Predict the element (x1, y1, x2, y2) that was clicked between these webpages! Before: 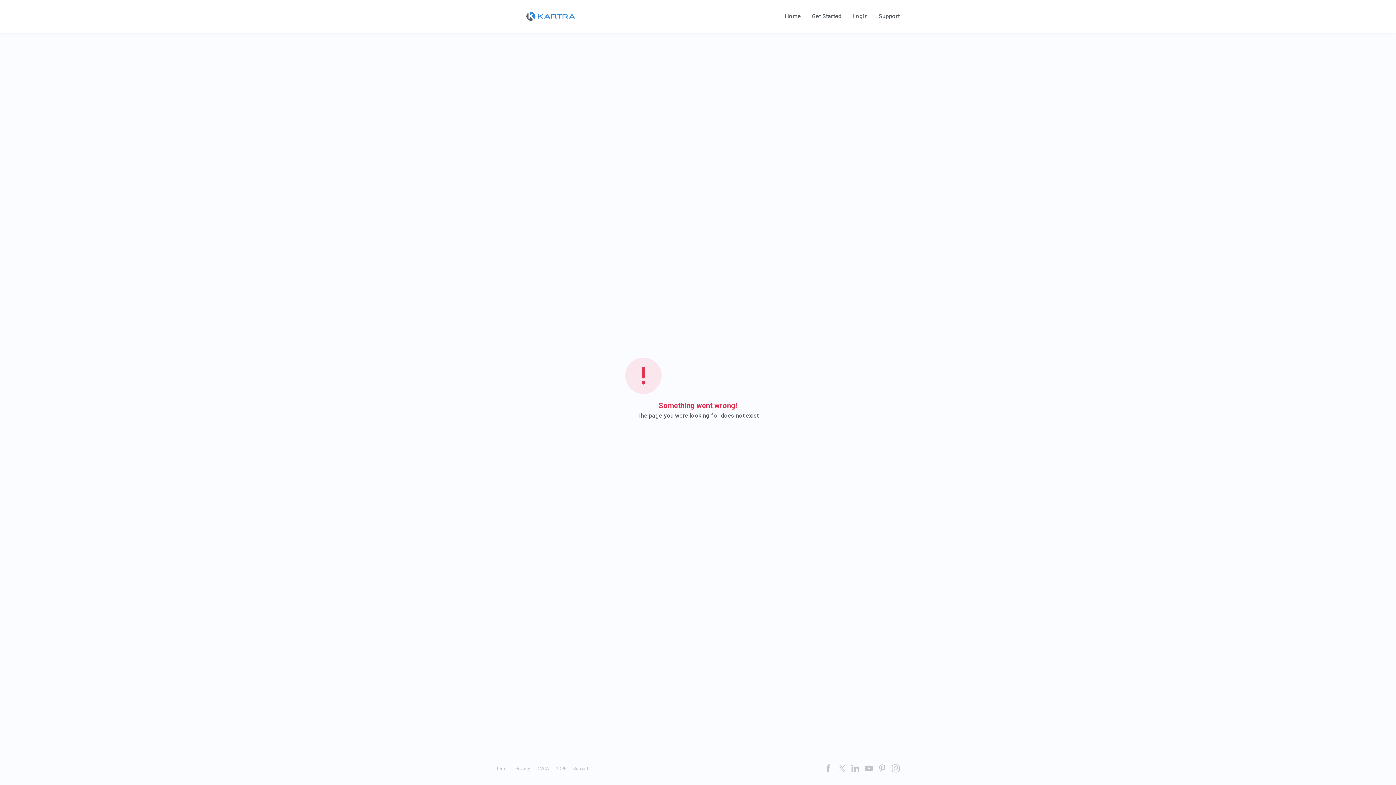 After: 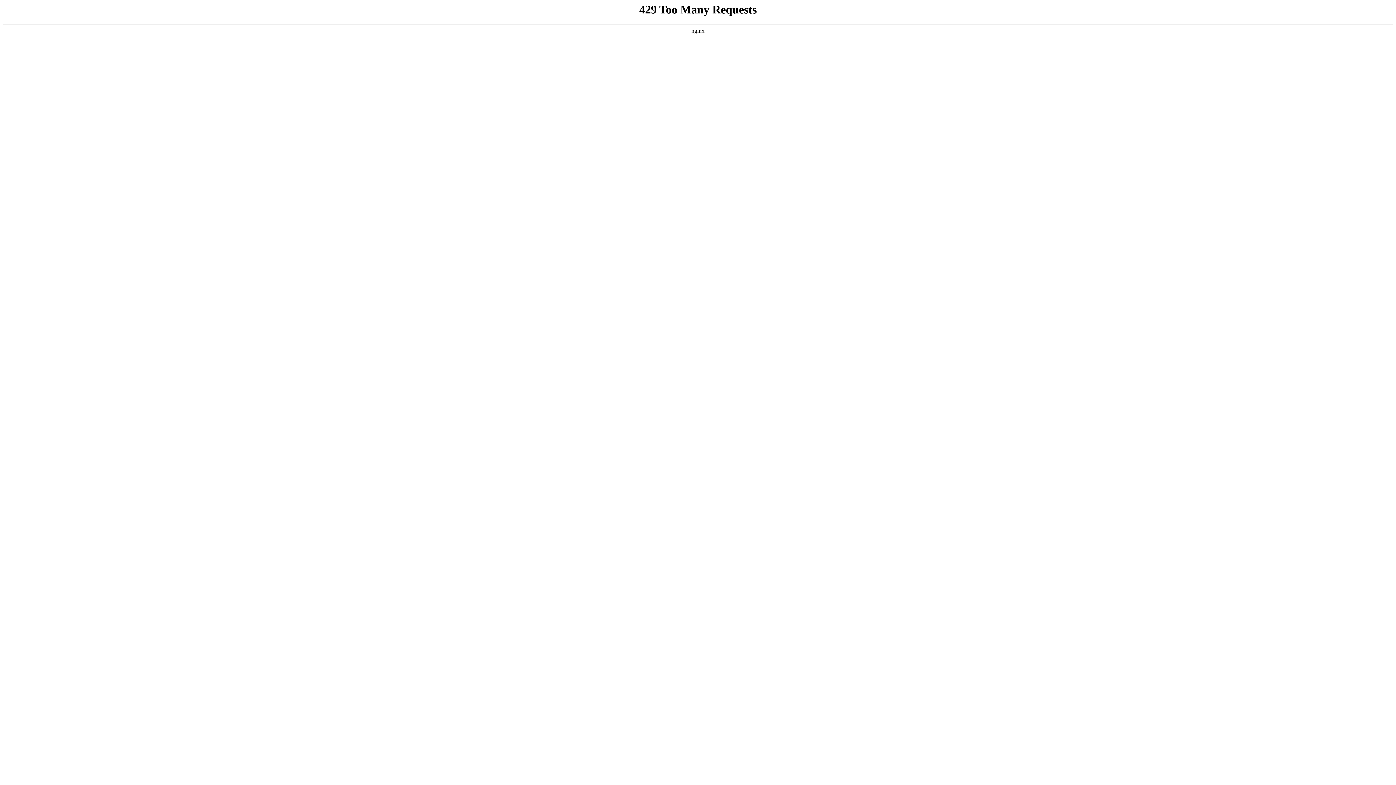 Action: label: Get Started bbox: (812, 13, 841, 19)